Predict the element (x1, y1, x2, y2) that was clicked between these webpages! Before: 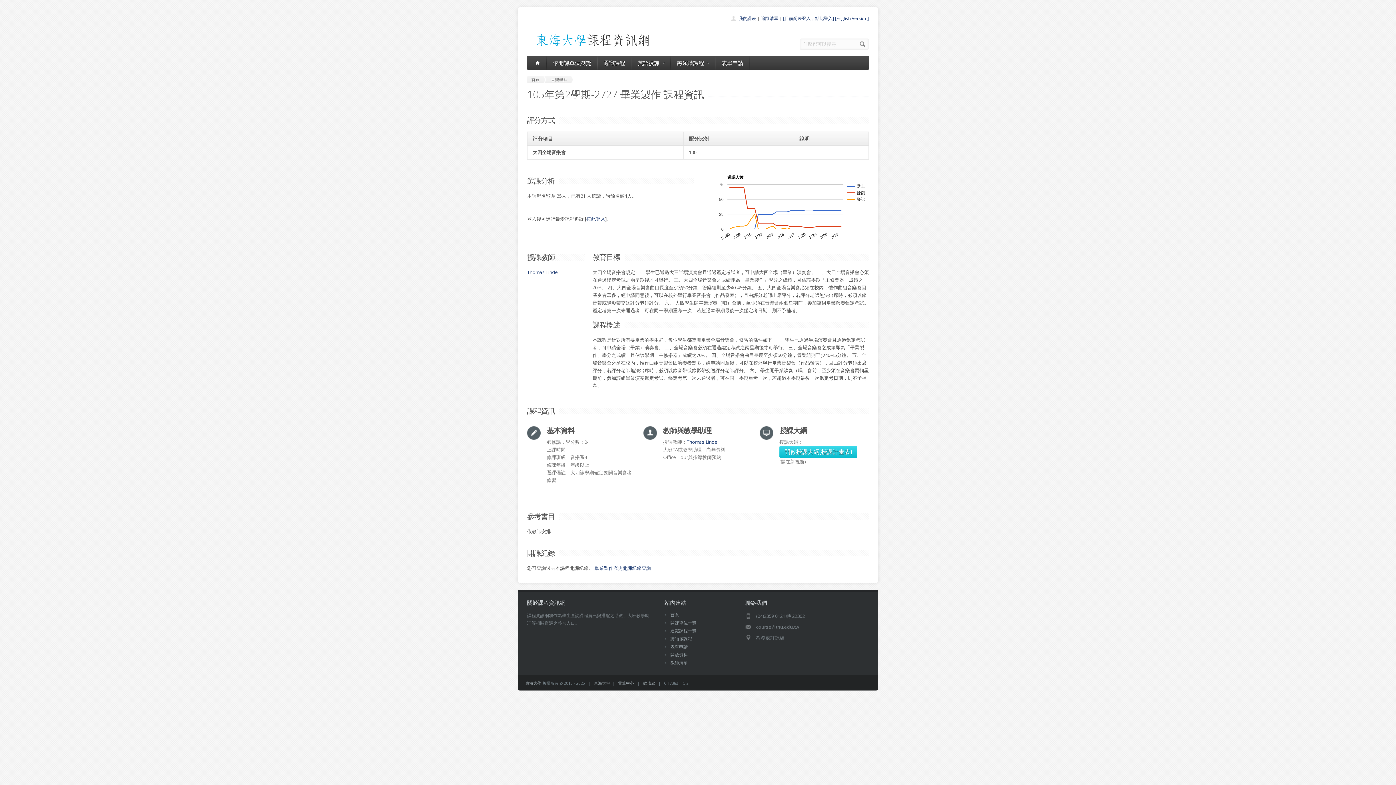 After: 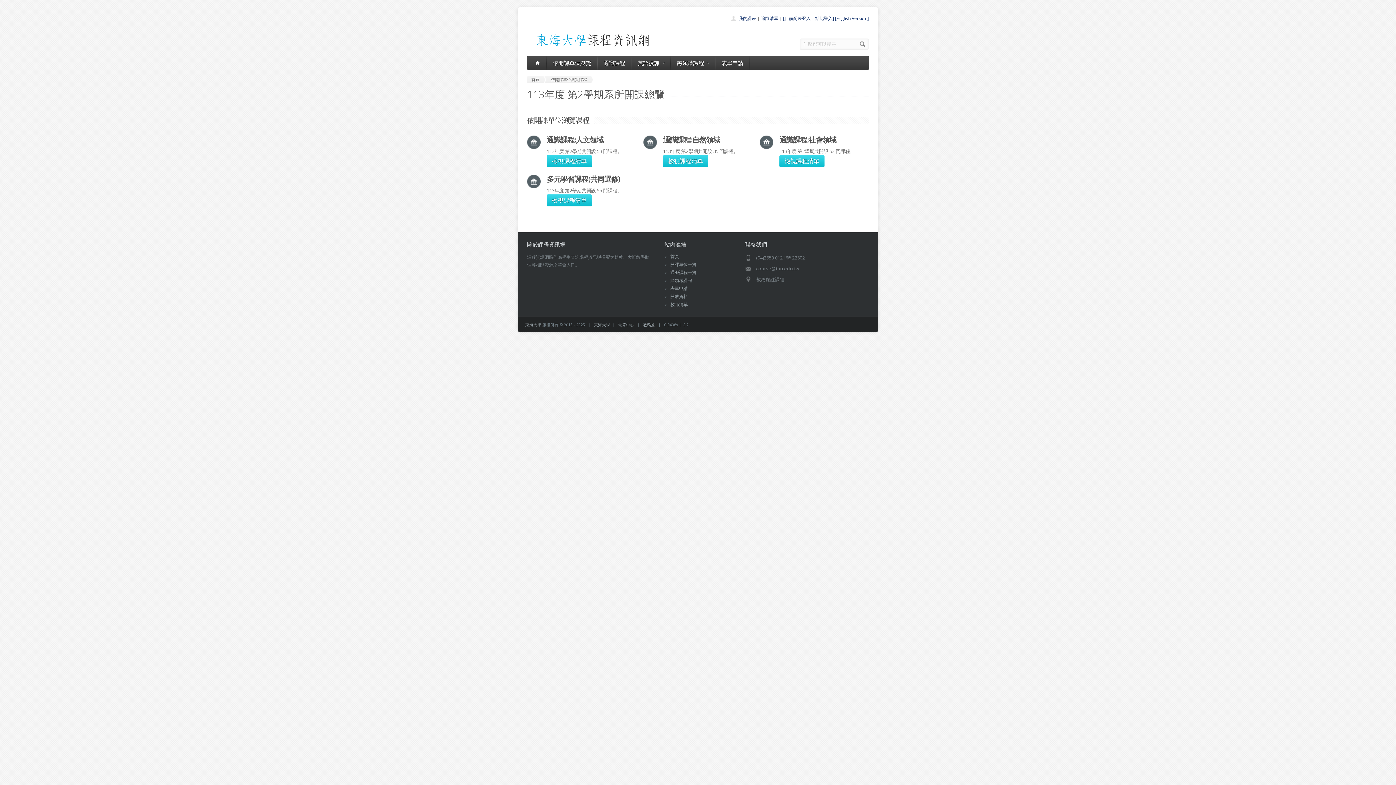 Action: label: 通識課程一覽 bbox: (670, 628, 696, 634)